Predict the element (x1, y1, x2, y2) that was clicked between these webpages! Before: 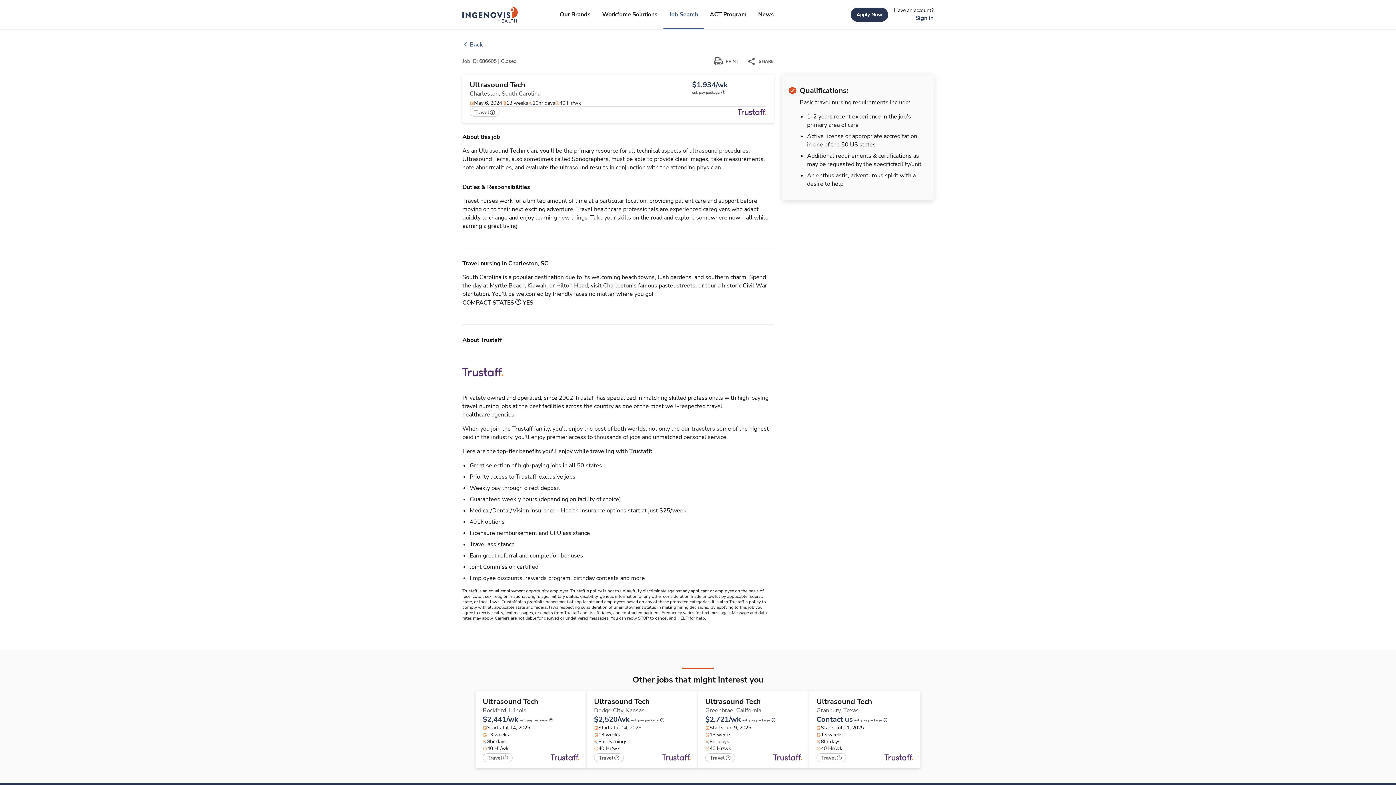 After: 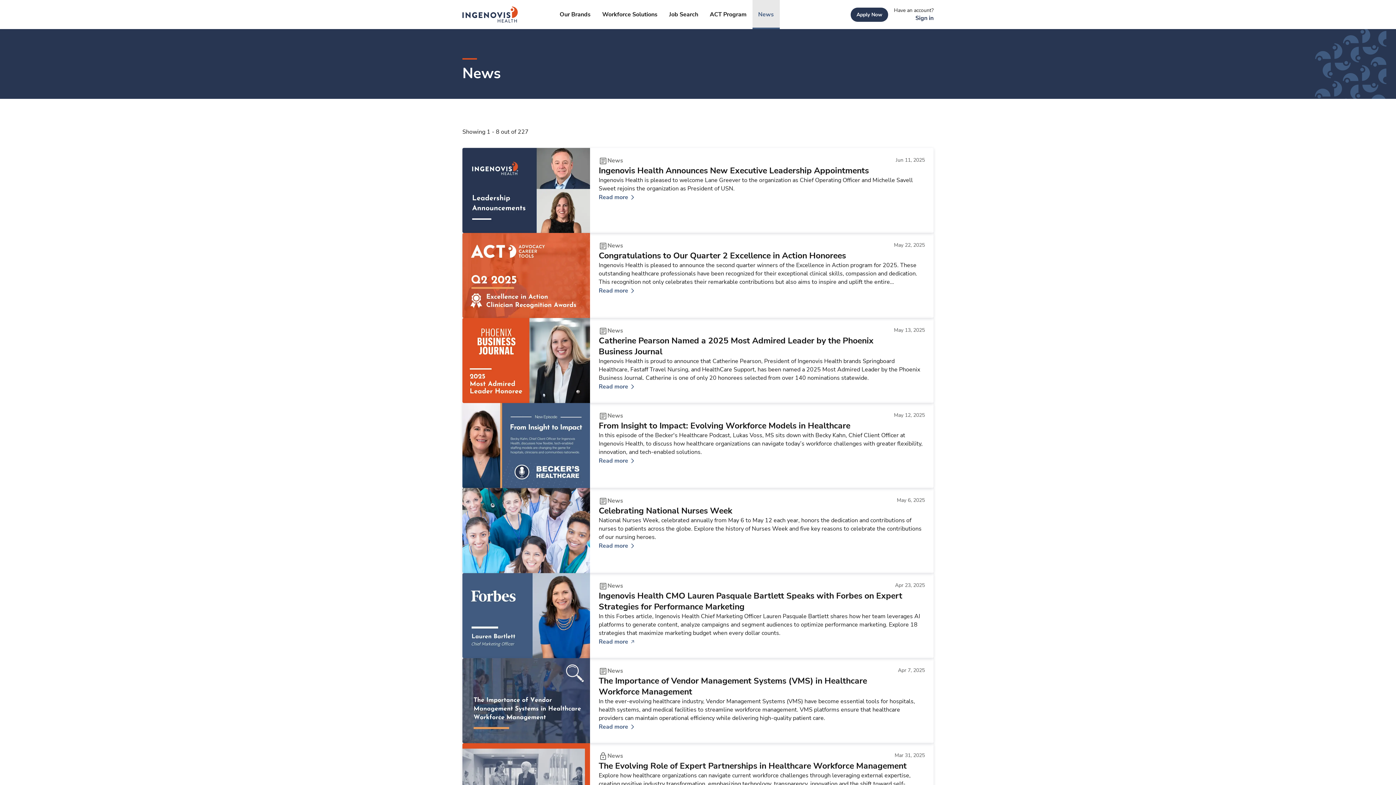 Action: label: News bbox: (752, 0, 779, 29)